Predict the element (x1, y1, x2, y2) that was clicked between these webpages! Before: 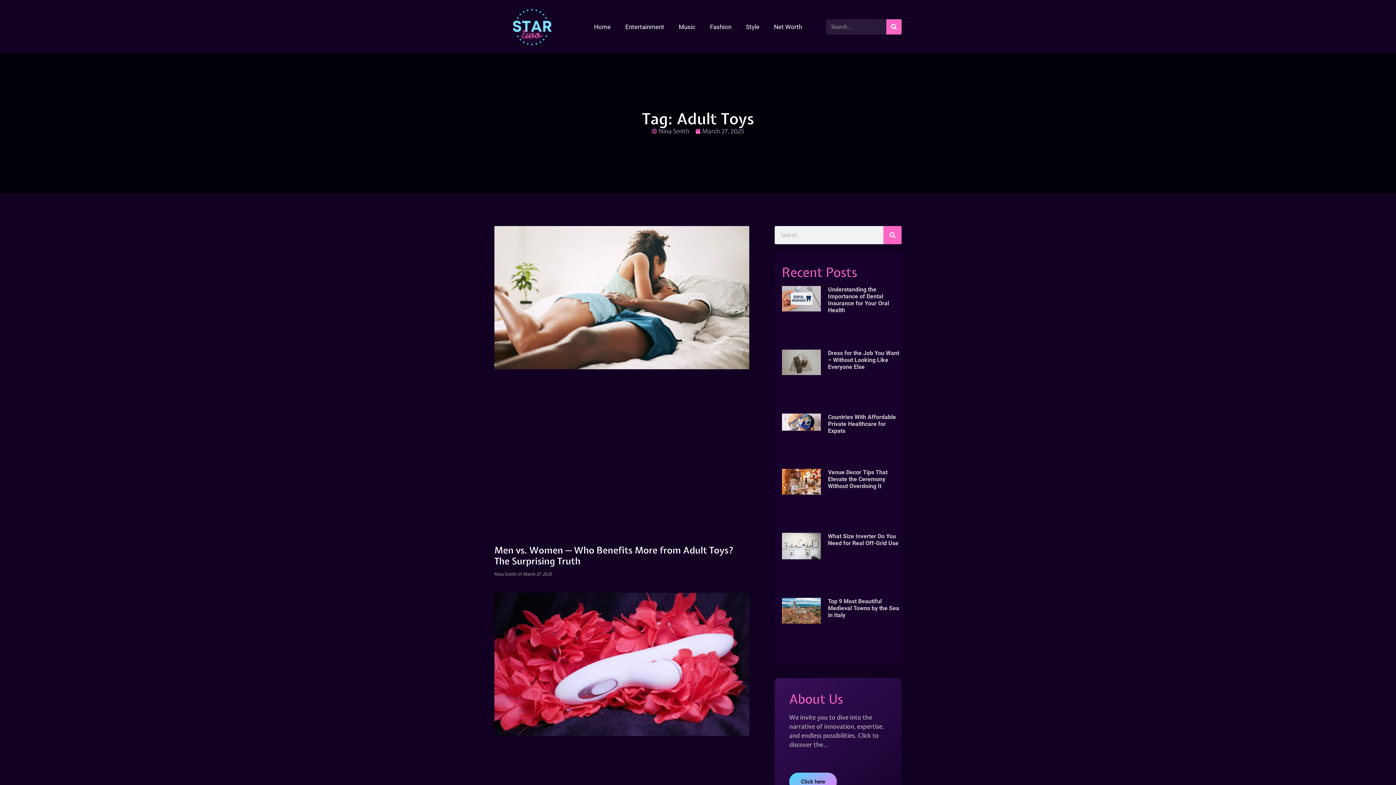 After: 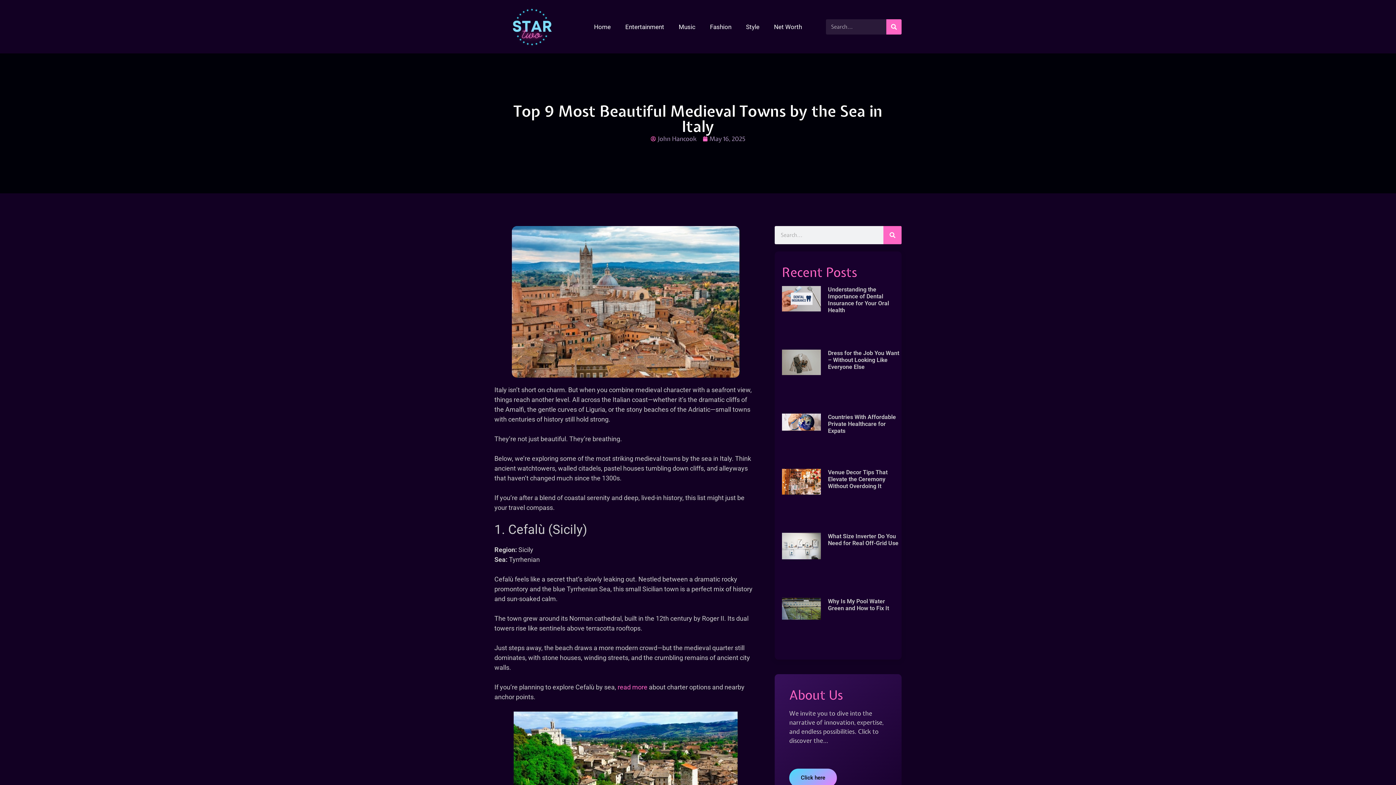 Action: bbox: (828, 598, 899, 618) label: Top 9 Most Beautiful Medieval Towns by the Sea in Italy